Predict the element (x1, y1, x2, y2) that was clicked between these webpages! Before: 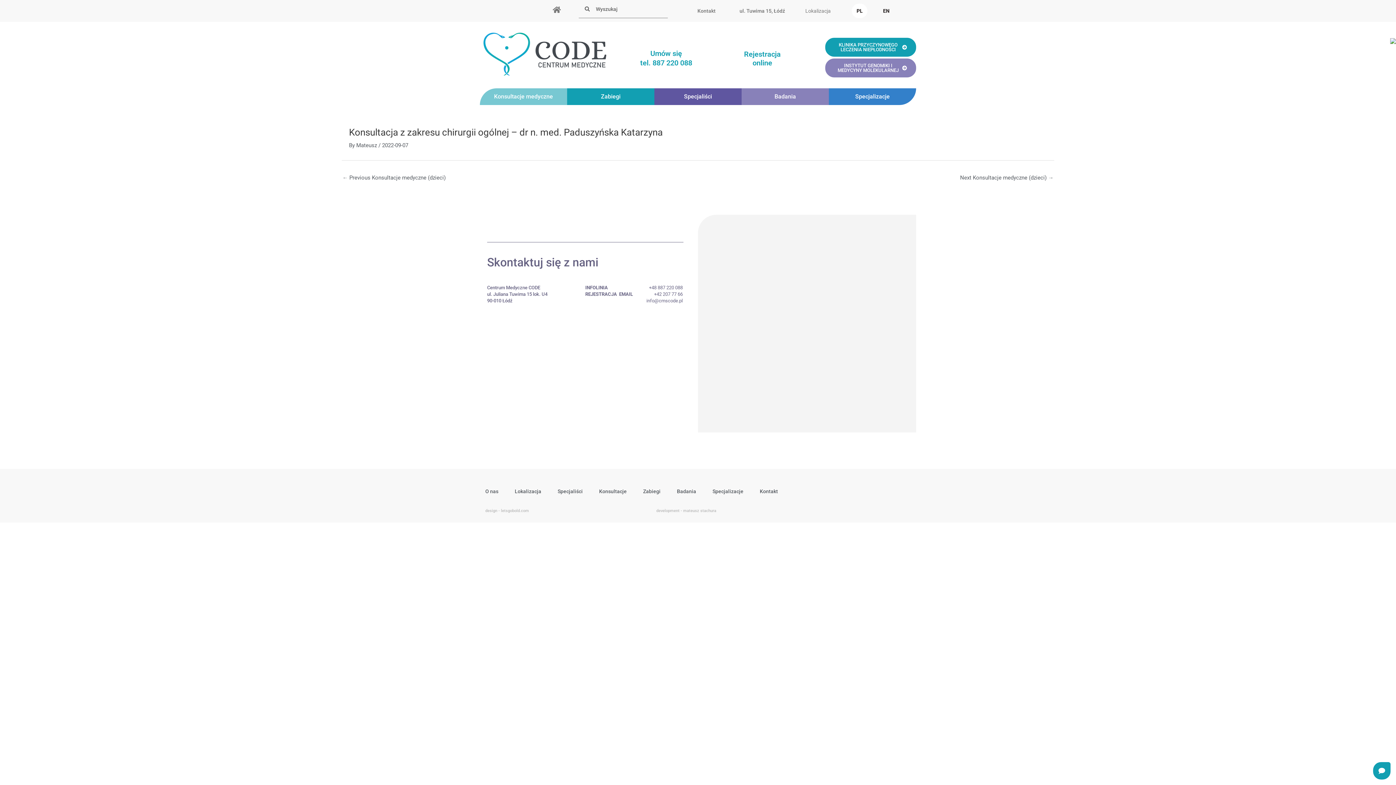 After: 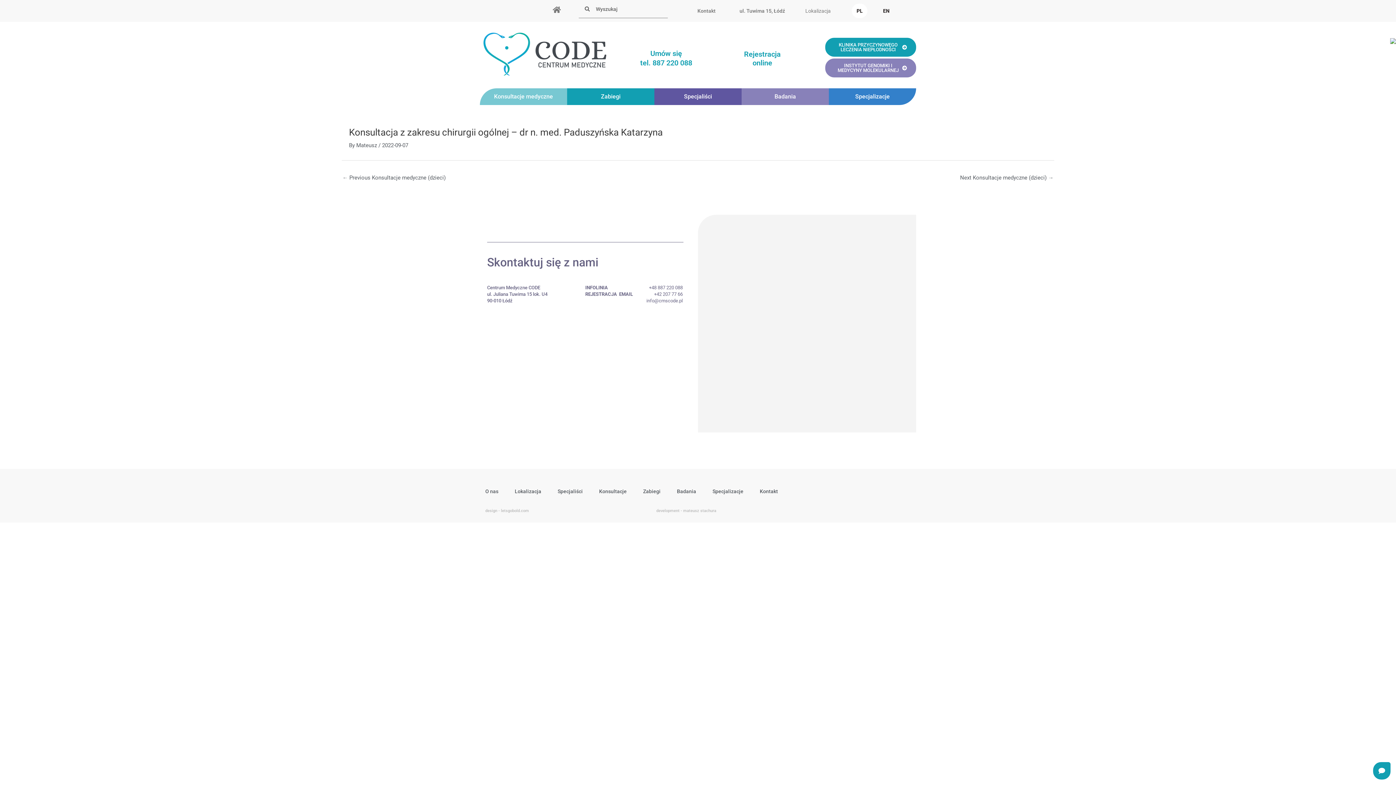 Action: label: +48 887 220 088 bbox: (649, 285, 682, 290)